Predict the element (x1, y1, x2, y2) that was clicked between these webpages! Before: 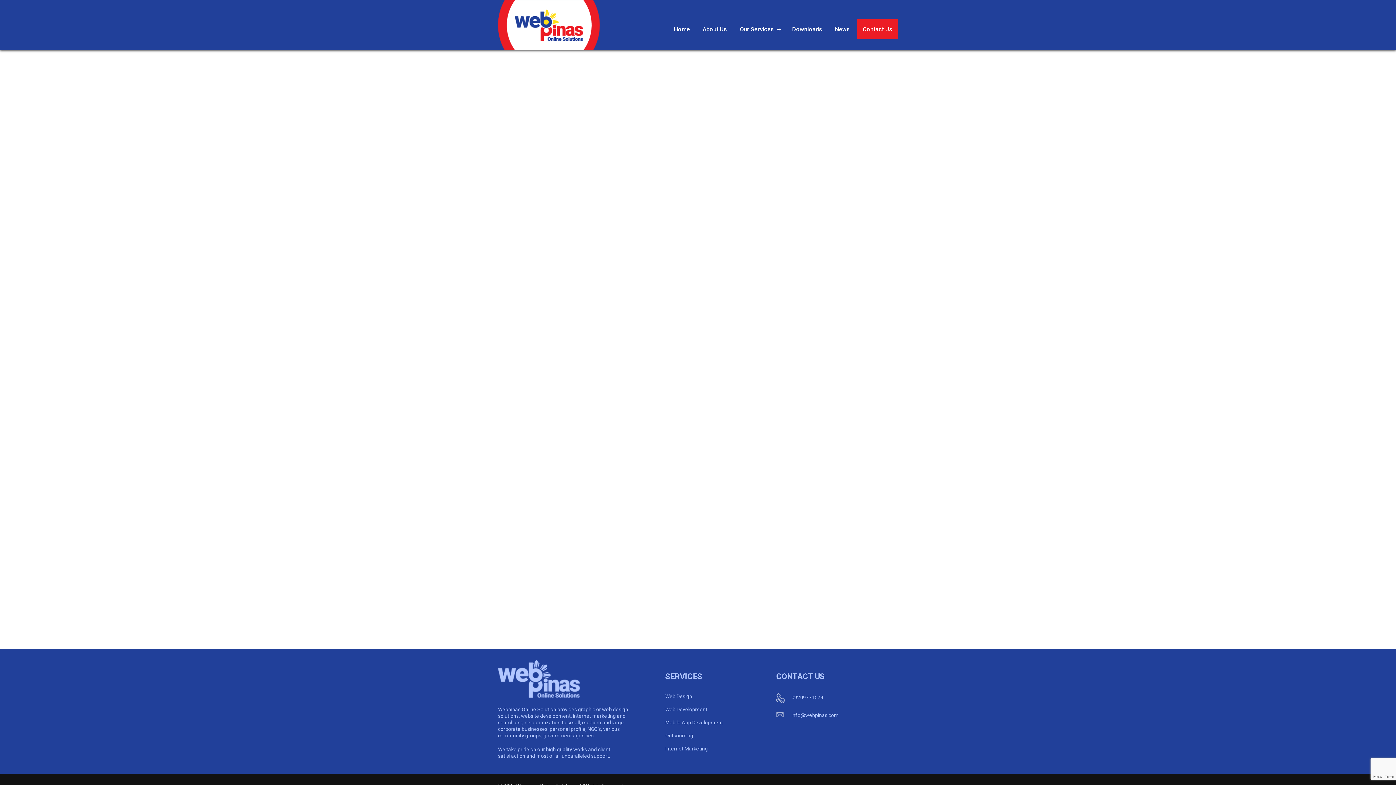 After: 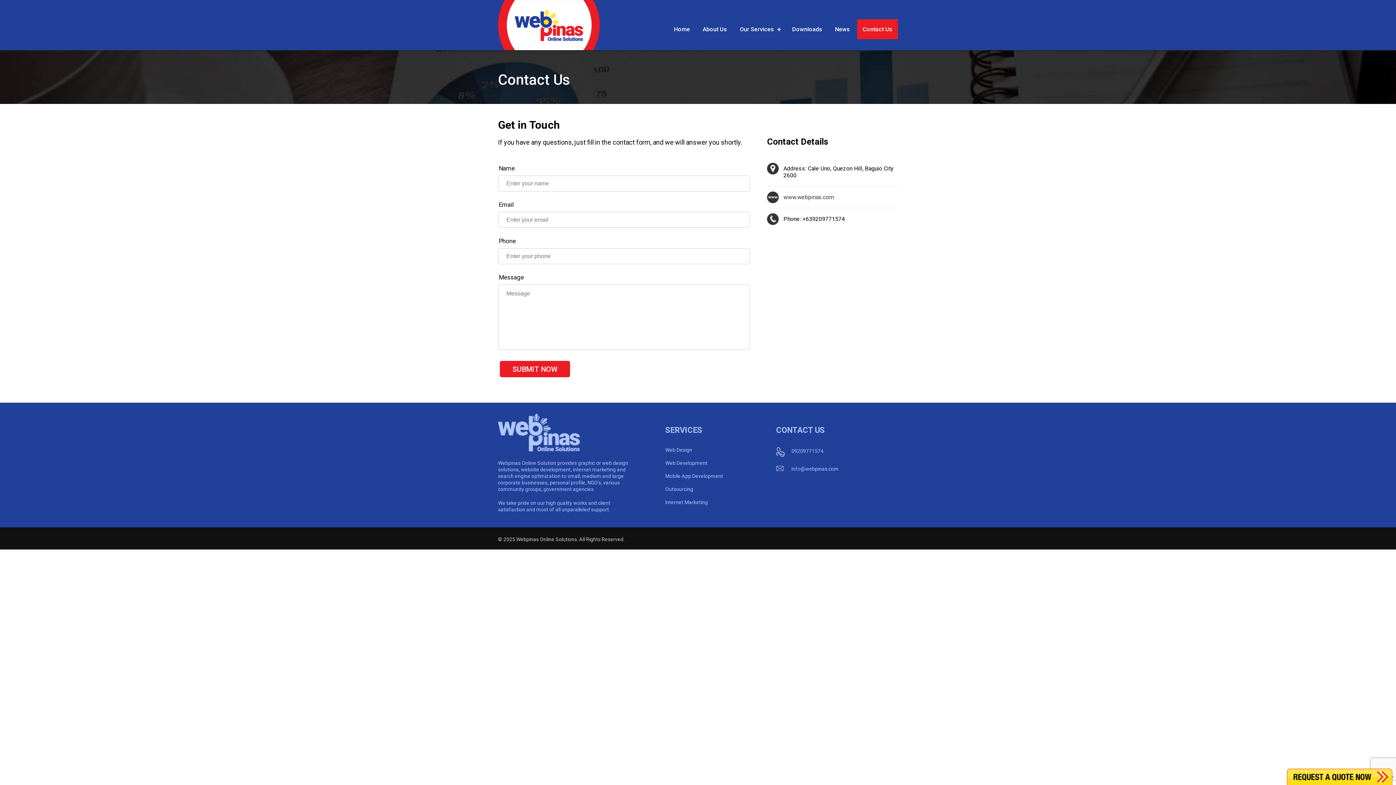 Action: label: Contact Us bbox: (857, 19, 898, 39)